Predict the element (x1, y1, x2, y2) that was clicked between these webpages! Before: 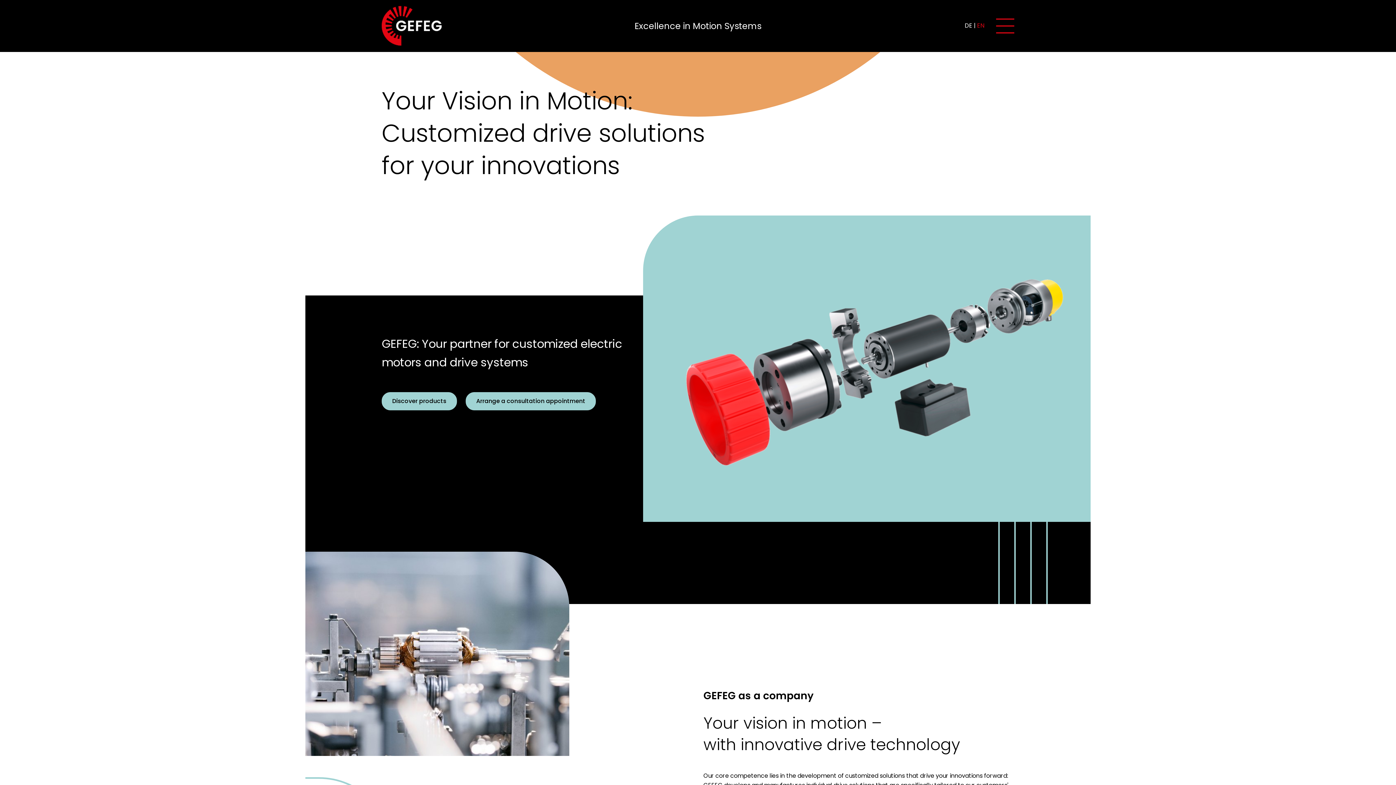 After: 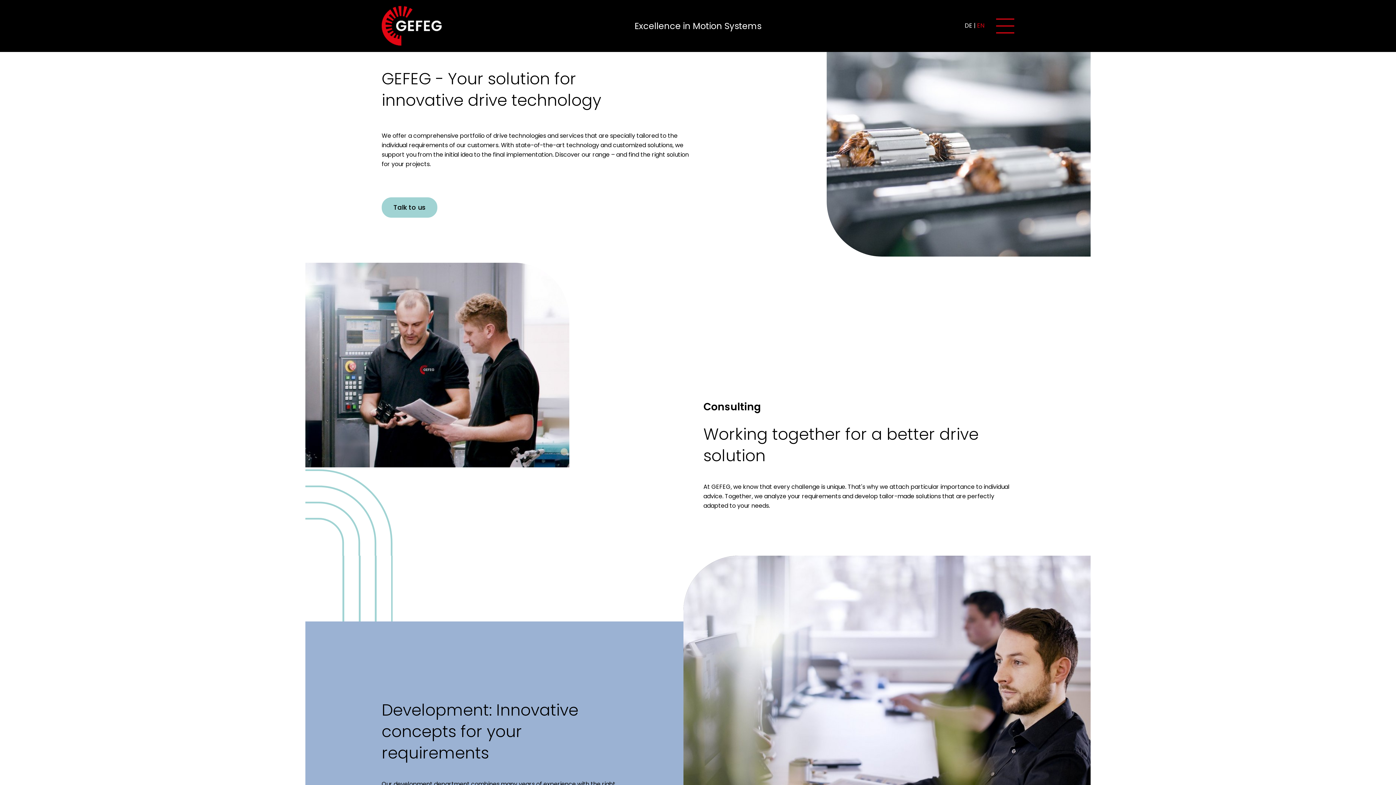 Action: bbox: (381, 392, 457, 410) label: Discover products